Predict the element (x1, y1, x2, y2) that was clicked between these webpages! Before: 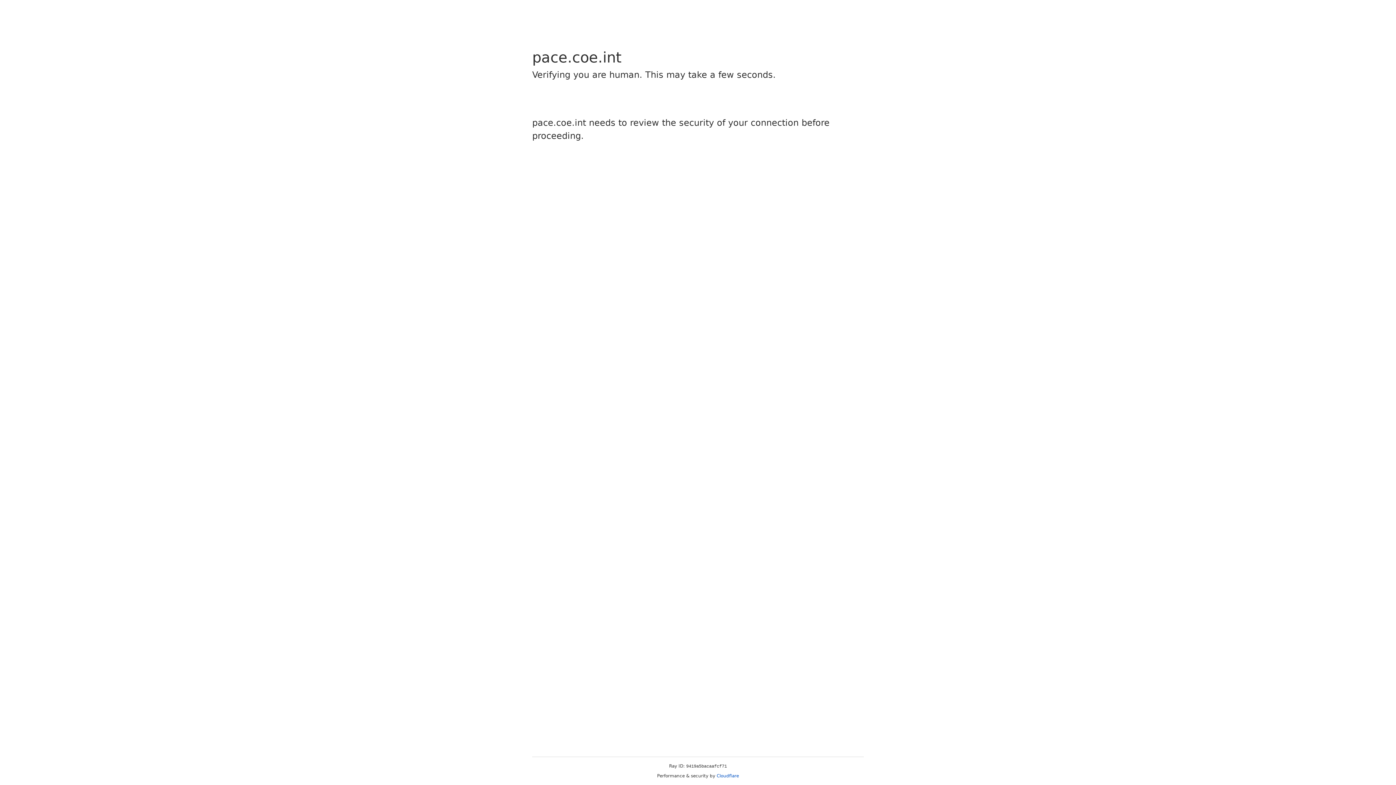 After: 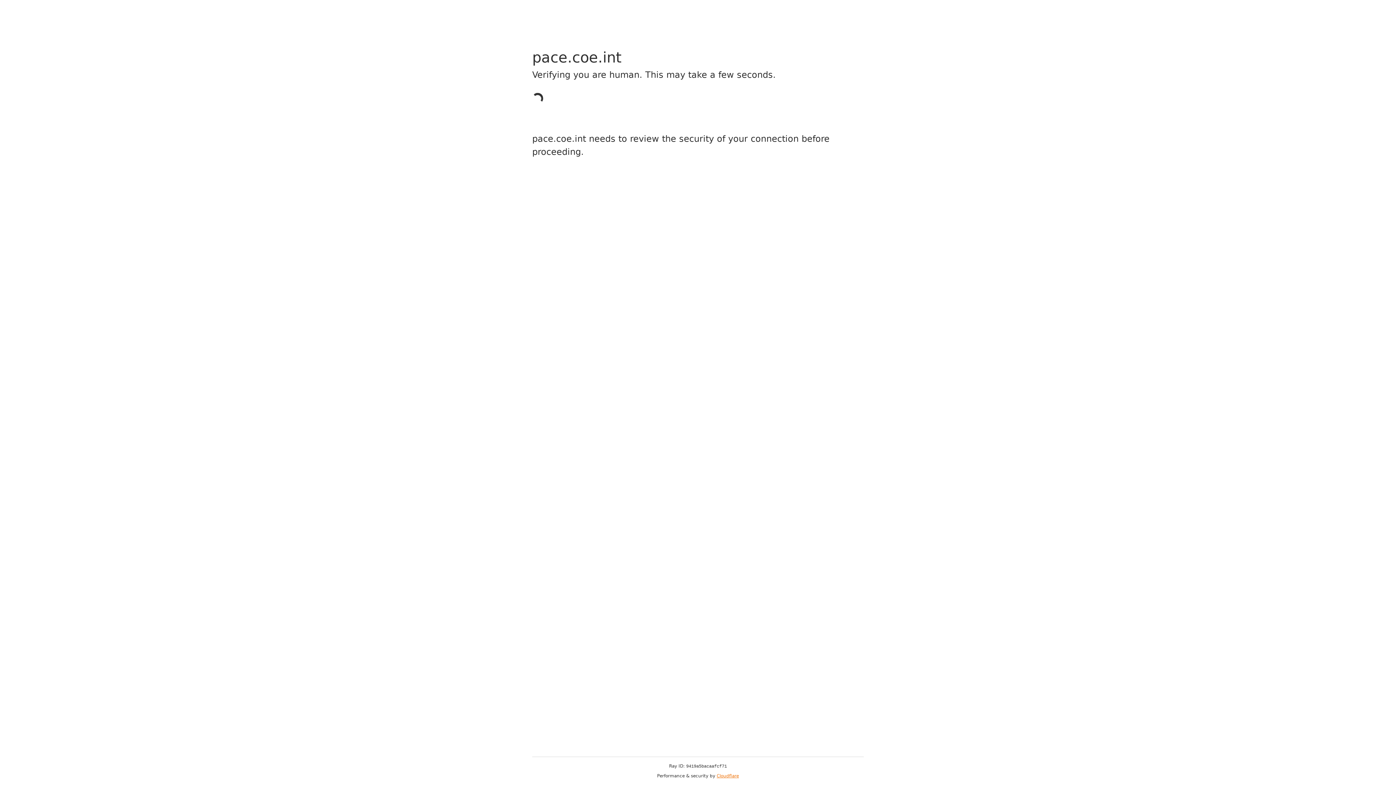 Action: label: Cloudflare bbox: (716, 773, 739, 778)